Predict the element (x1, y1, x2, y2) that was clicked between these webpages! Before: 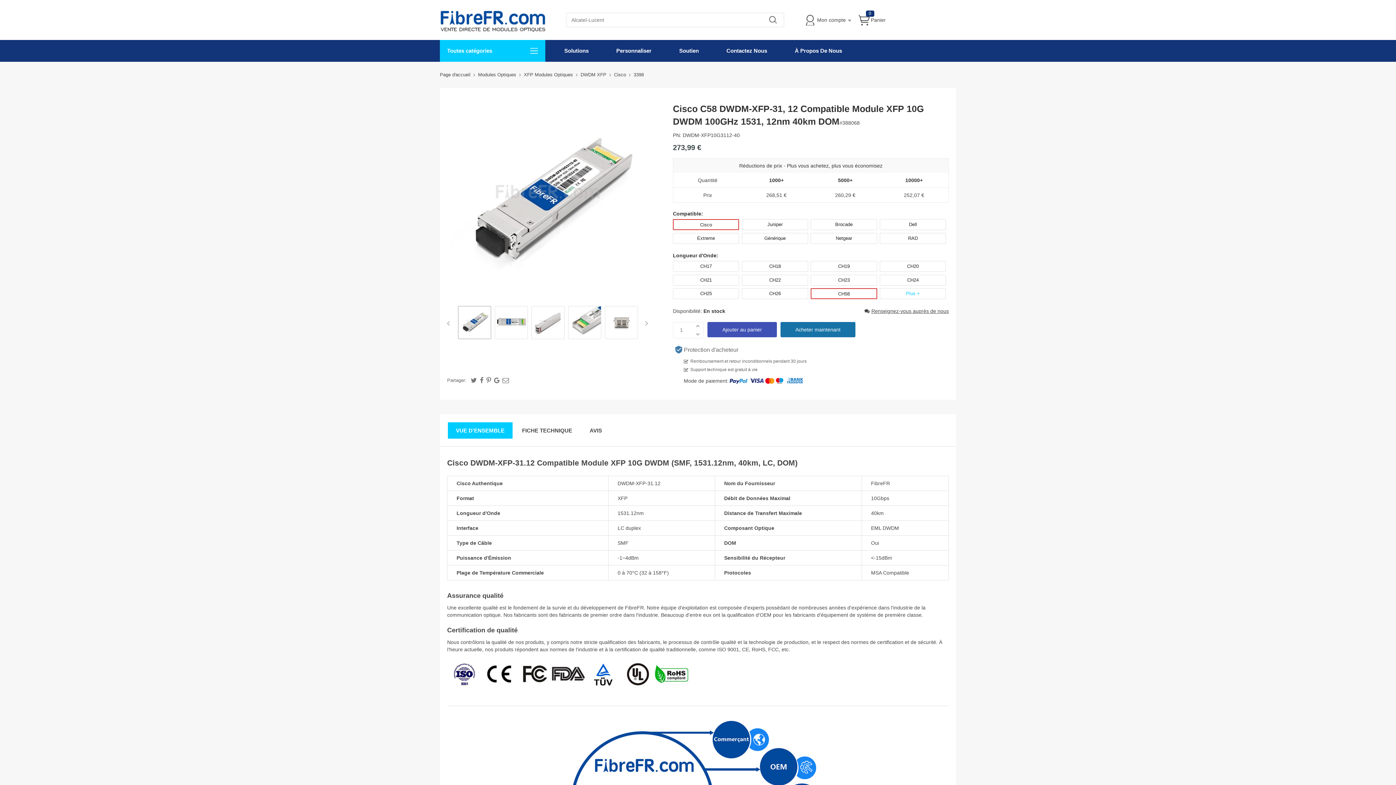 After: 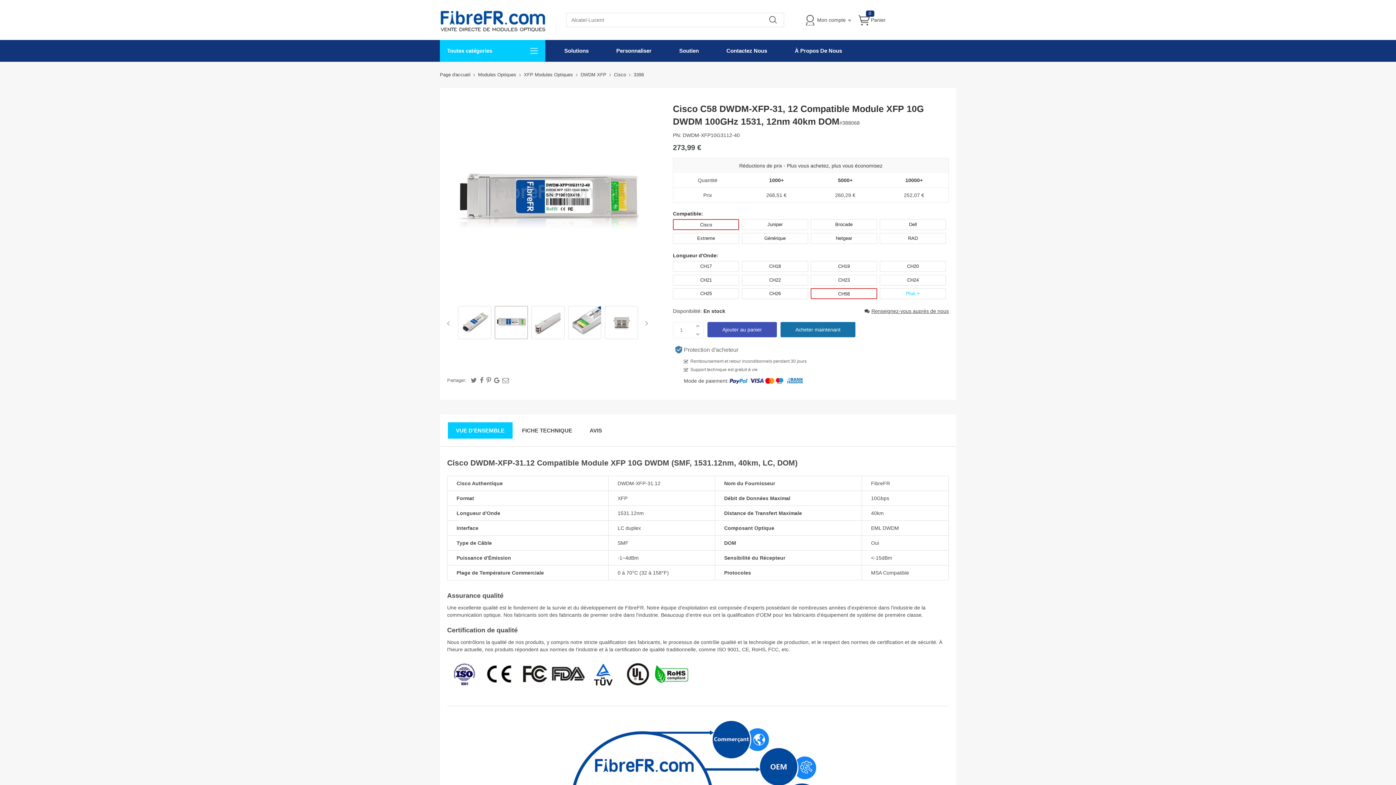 Action: bbox: (494, 306, 528, 339)